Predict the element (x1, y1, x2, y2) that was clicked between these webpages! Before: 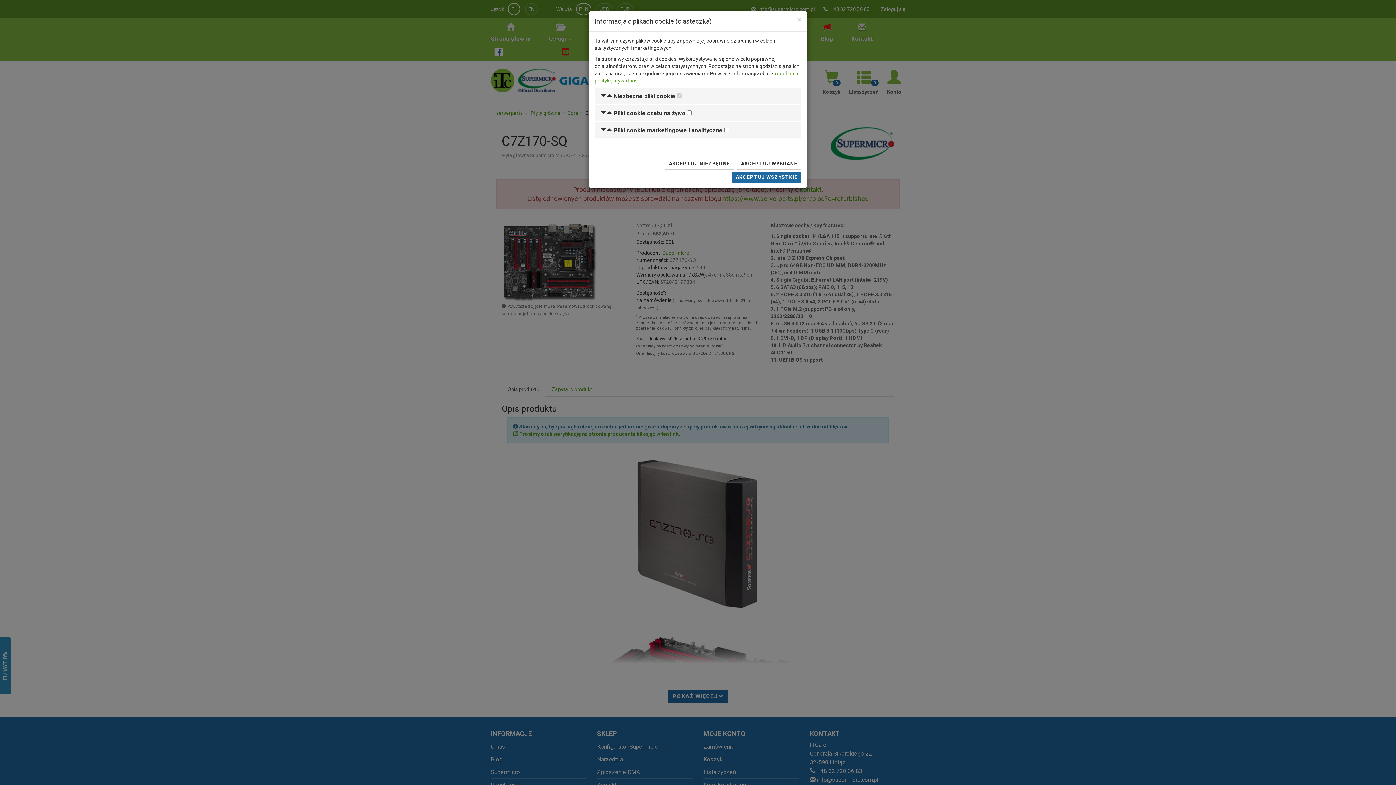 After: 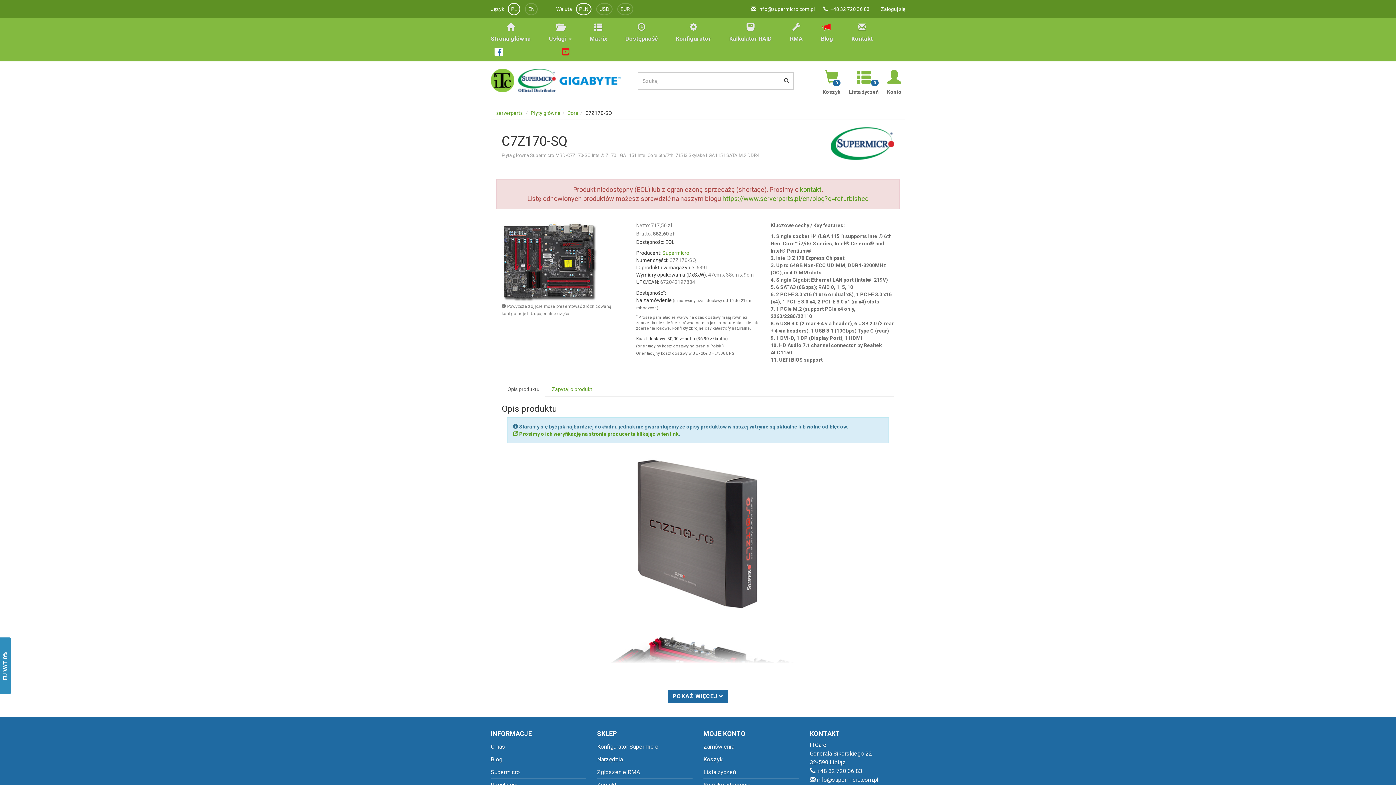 Action: bbox: (665, 157, 734, 169) label: AKCEPTUJ NIEZBĘDNE